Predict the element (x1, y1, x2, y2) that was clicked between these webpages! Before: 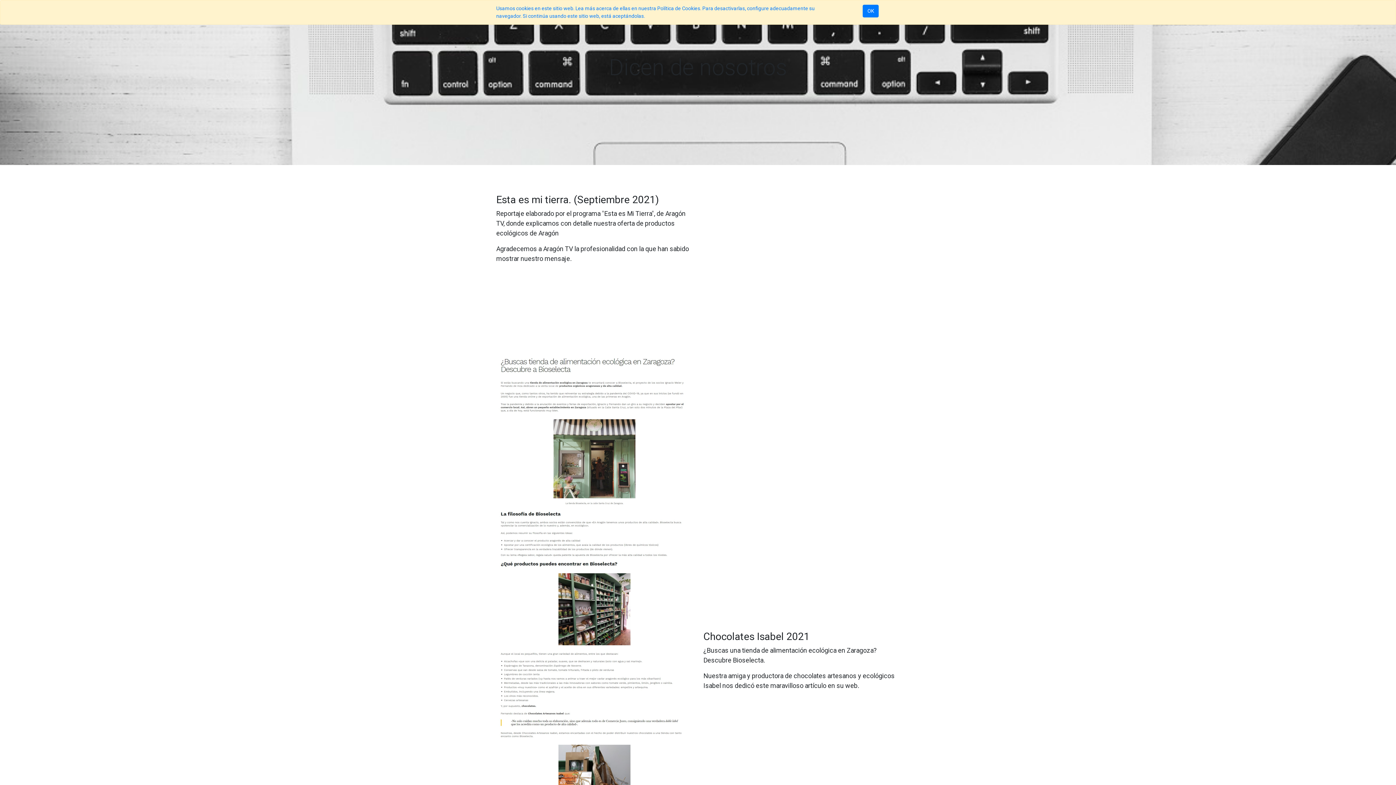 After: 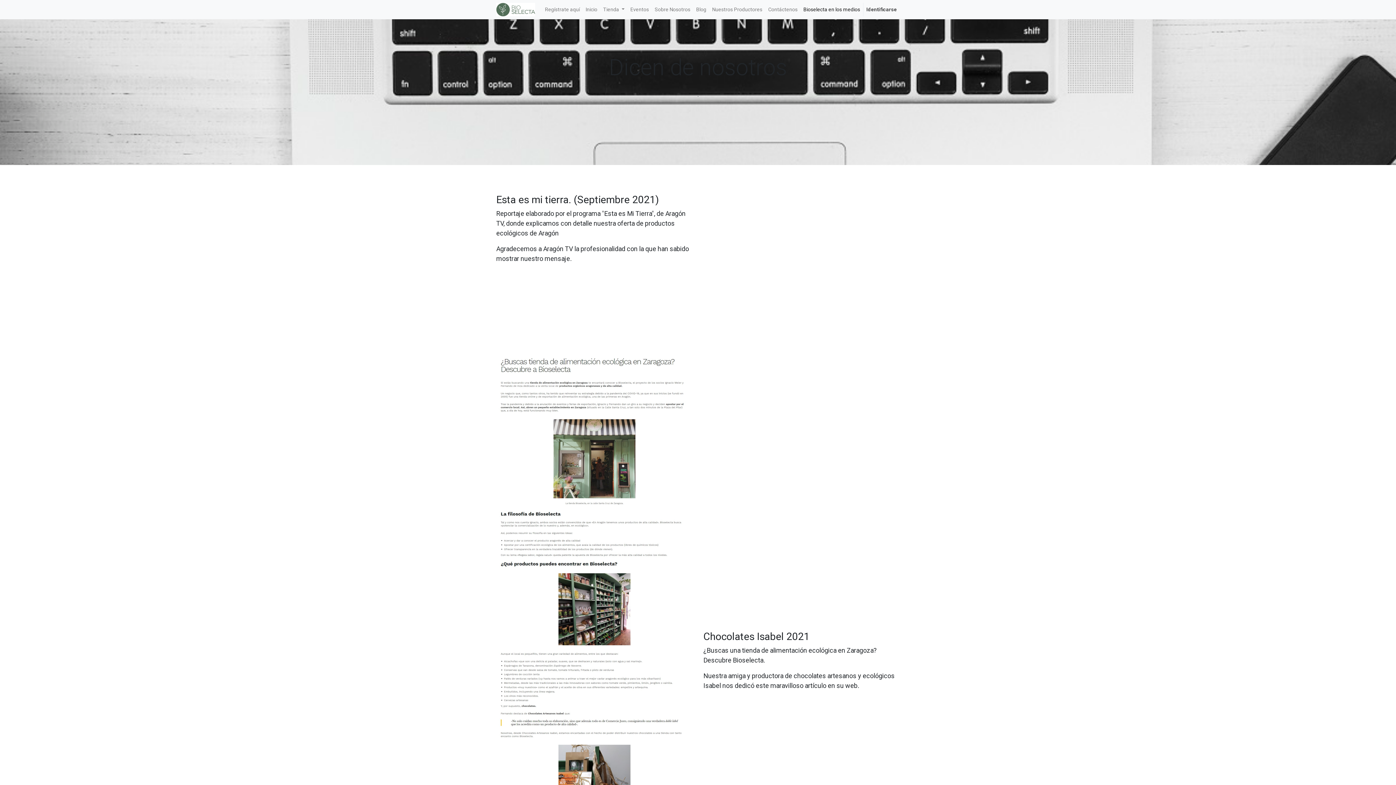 Action: label: OK bbox: (862, 4, 878, 17)